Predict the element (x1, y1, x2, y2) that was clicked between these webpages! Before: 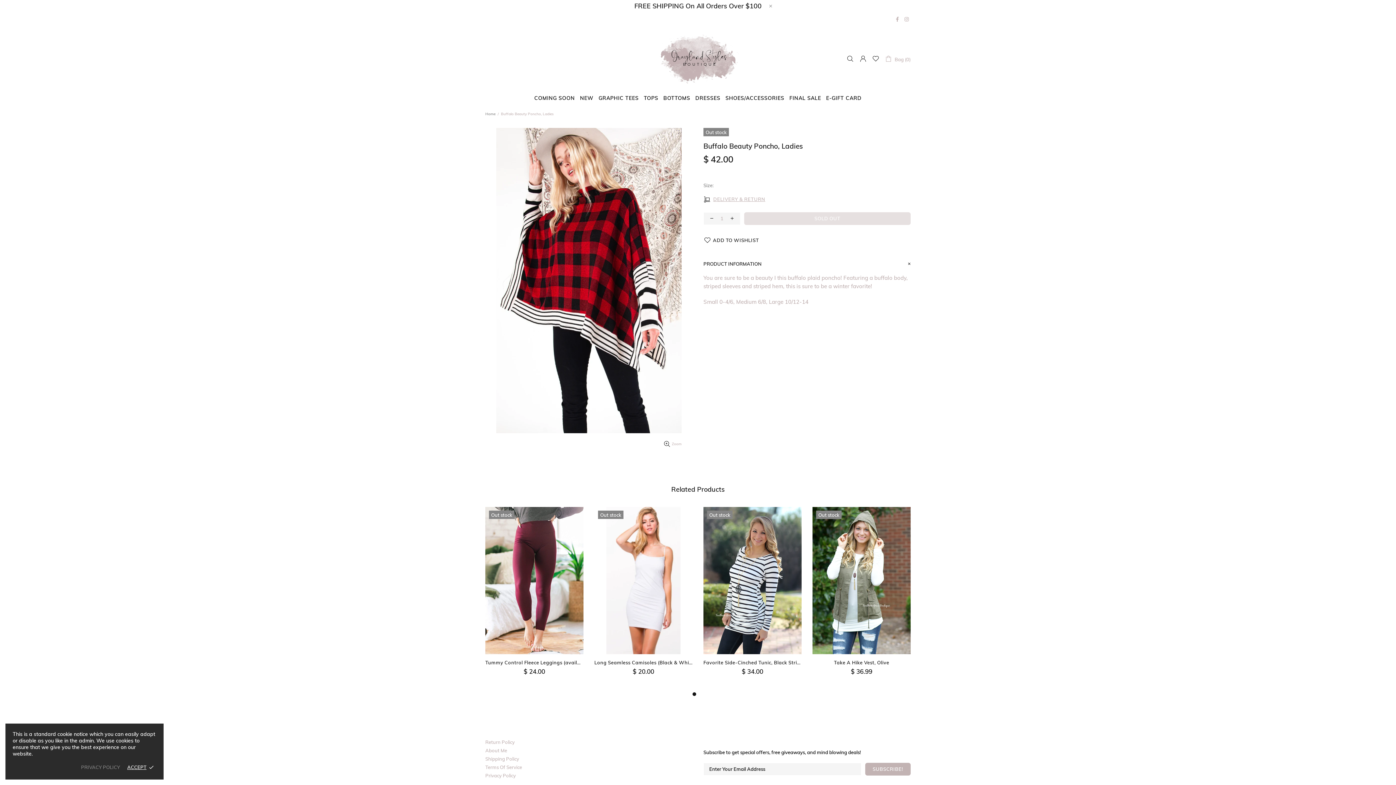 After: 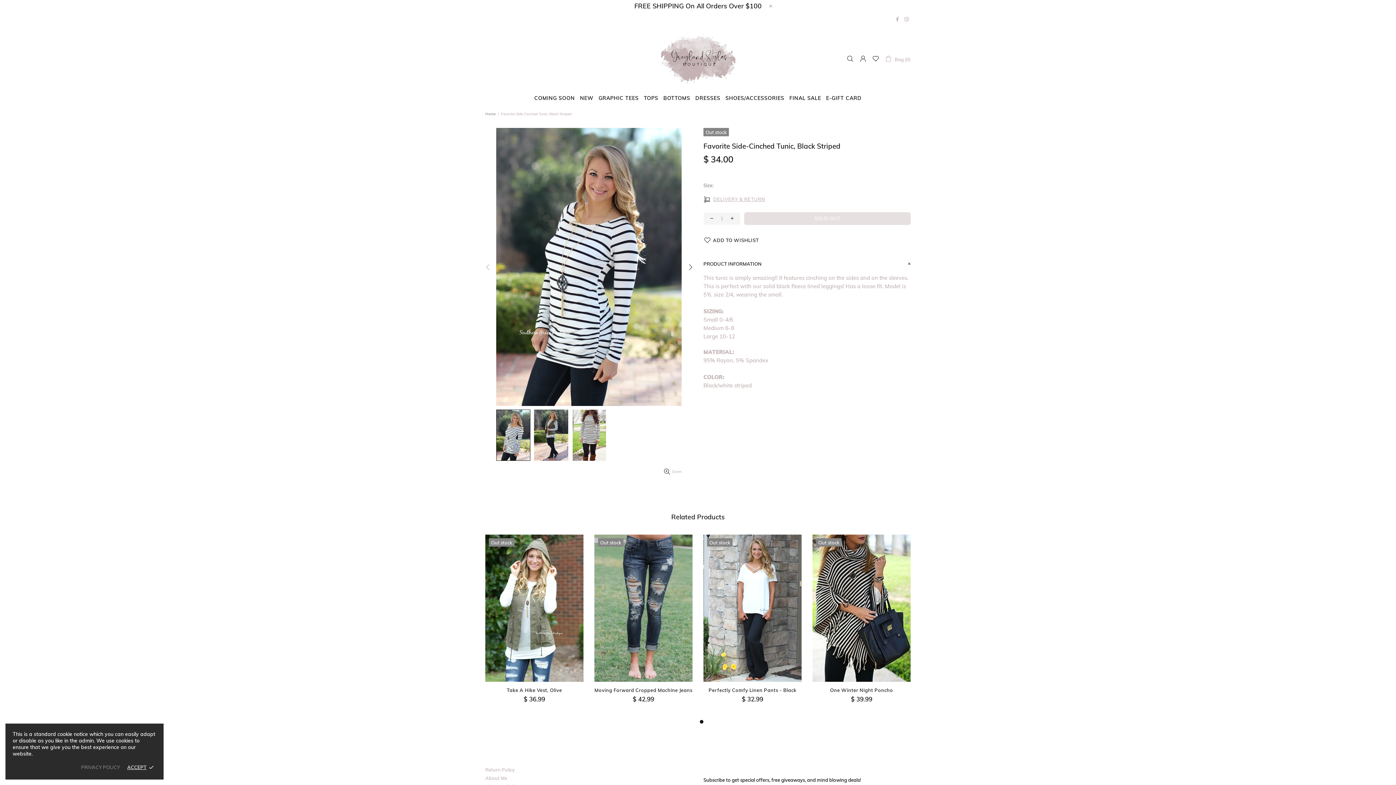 Action: bbox: (703, 507, 801, 523)